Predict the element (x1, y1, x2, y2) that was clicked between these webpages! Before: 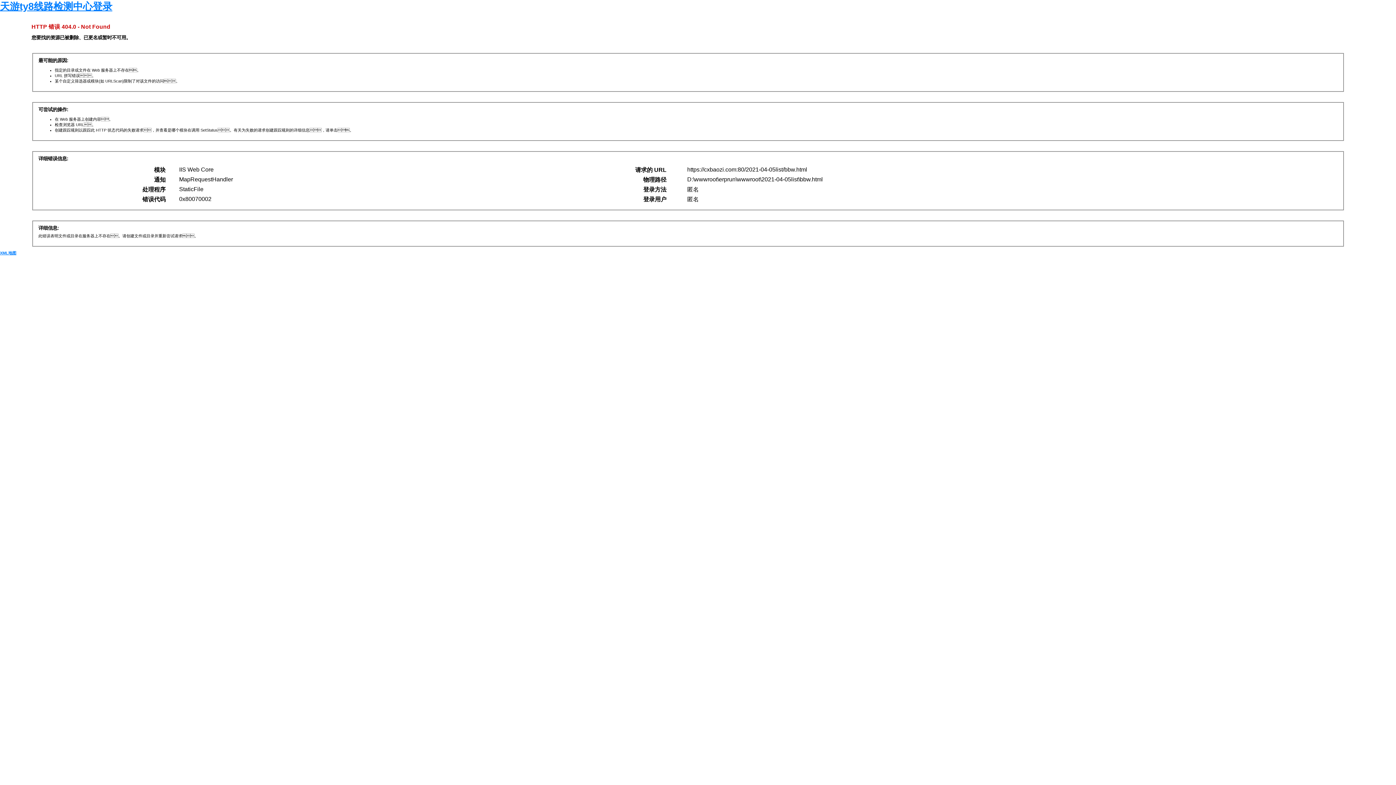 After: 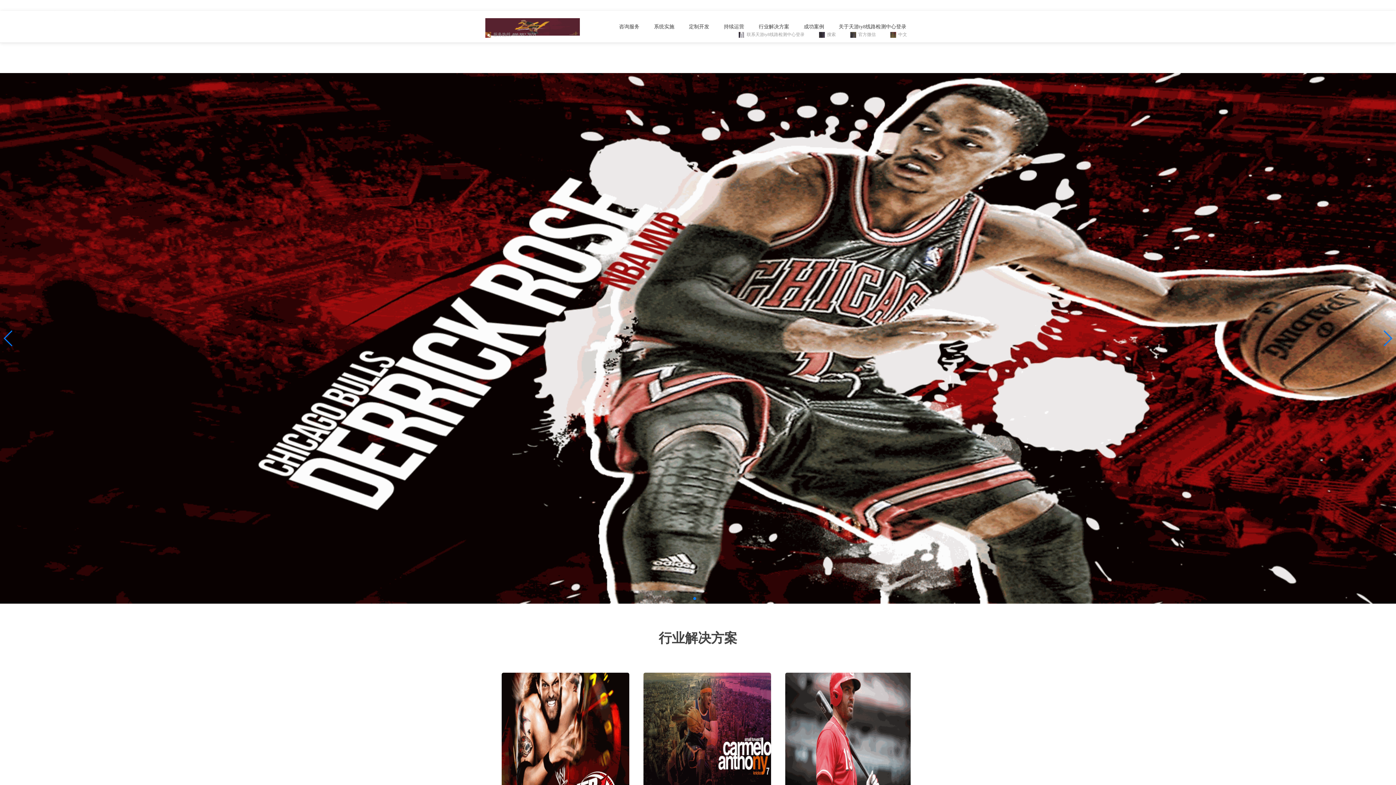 Action: label: 天游ty8线路检测中心登录 bbox: (0, 1, 112, 12)